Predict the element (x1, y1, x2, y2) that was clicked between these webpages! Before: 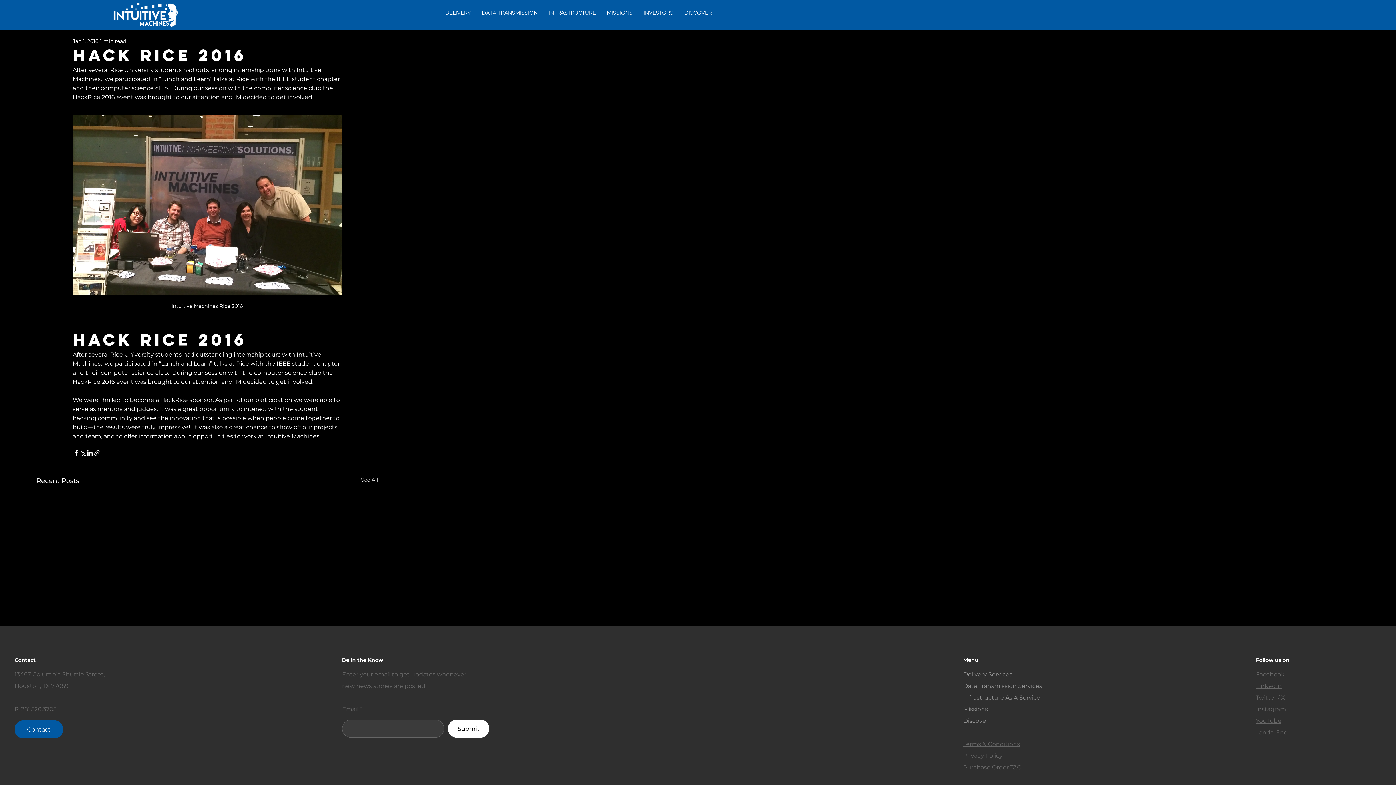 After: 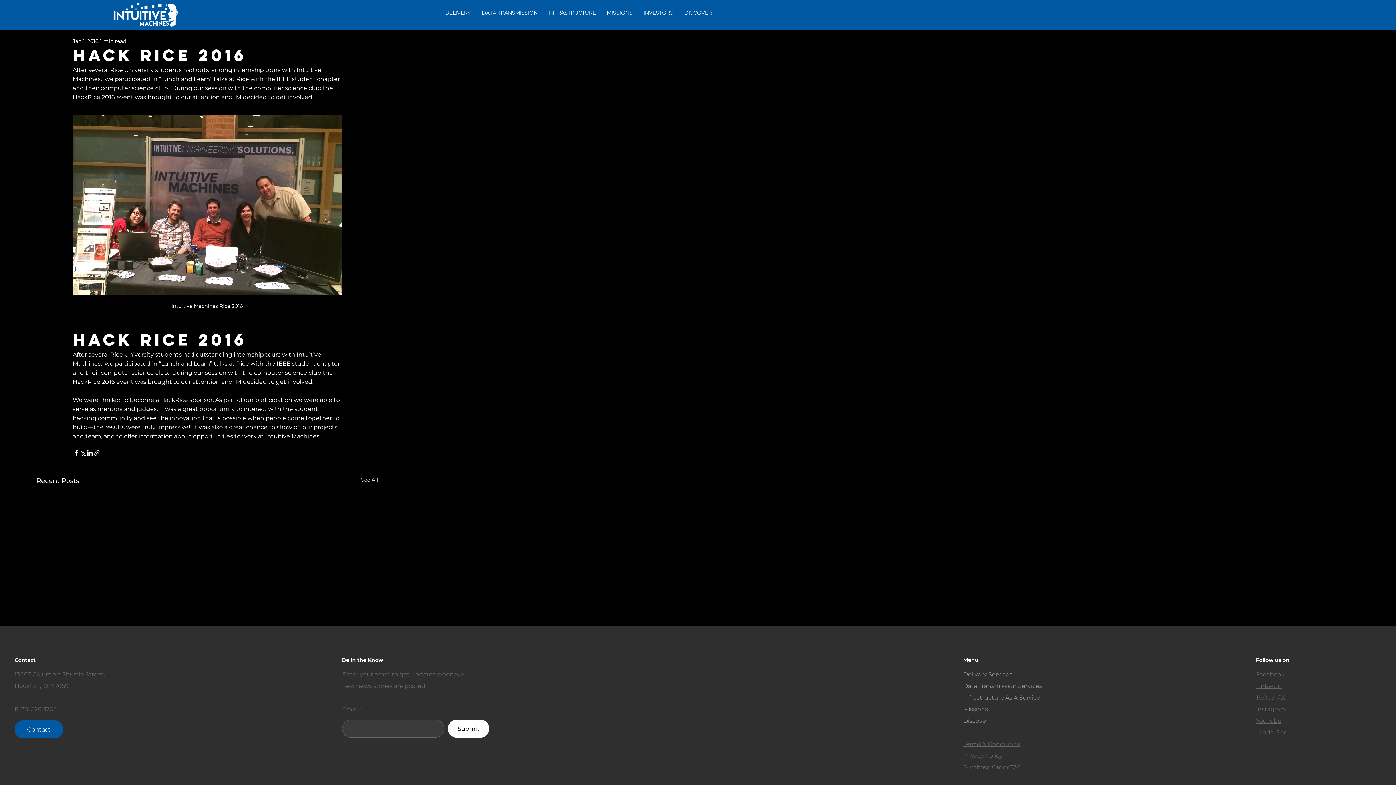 Action: label: Lands' End bbox: (1256, 729, 1288, 736)